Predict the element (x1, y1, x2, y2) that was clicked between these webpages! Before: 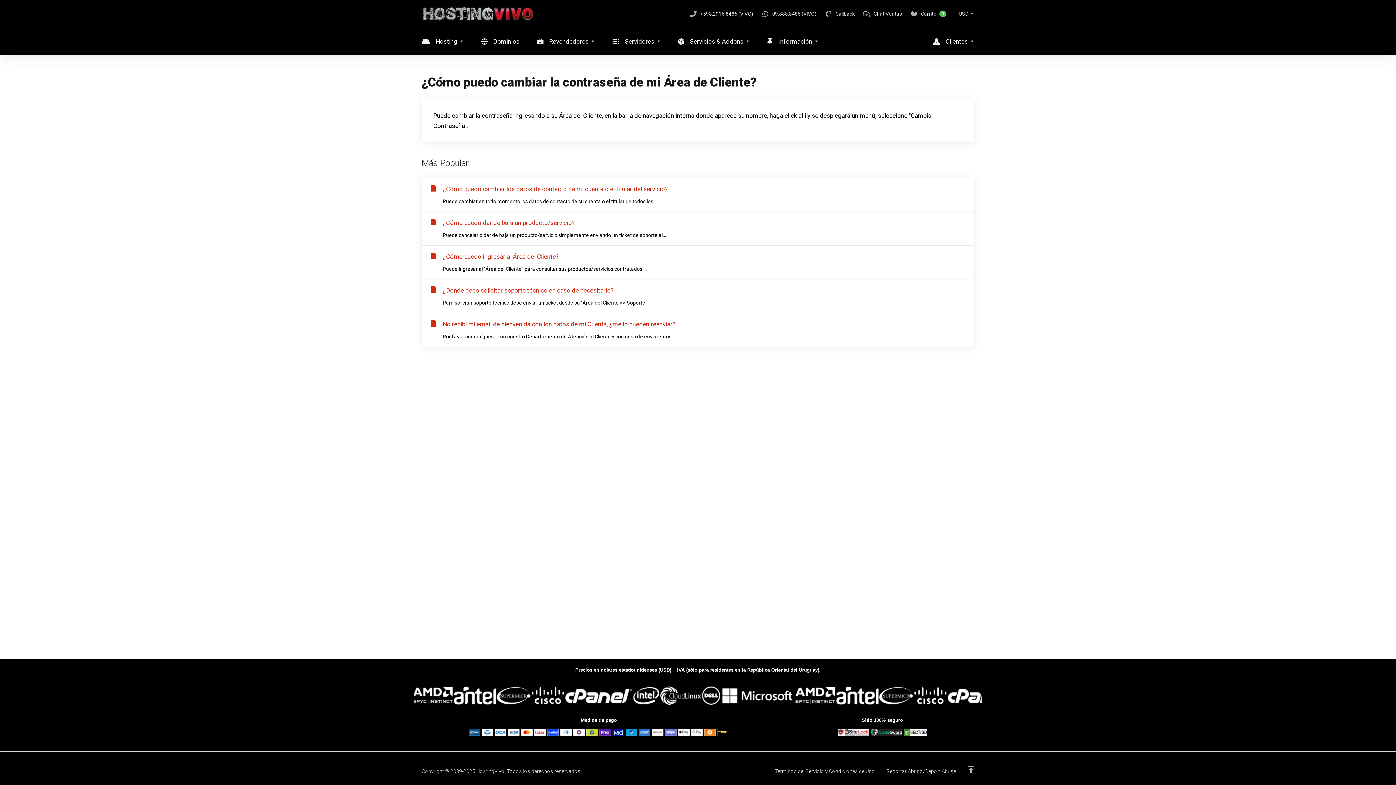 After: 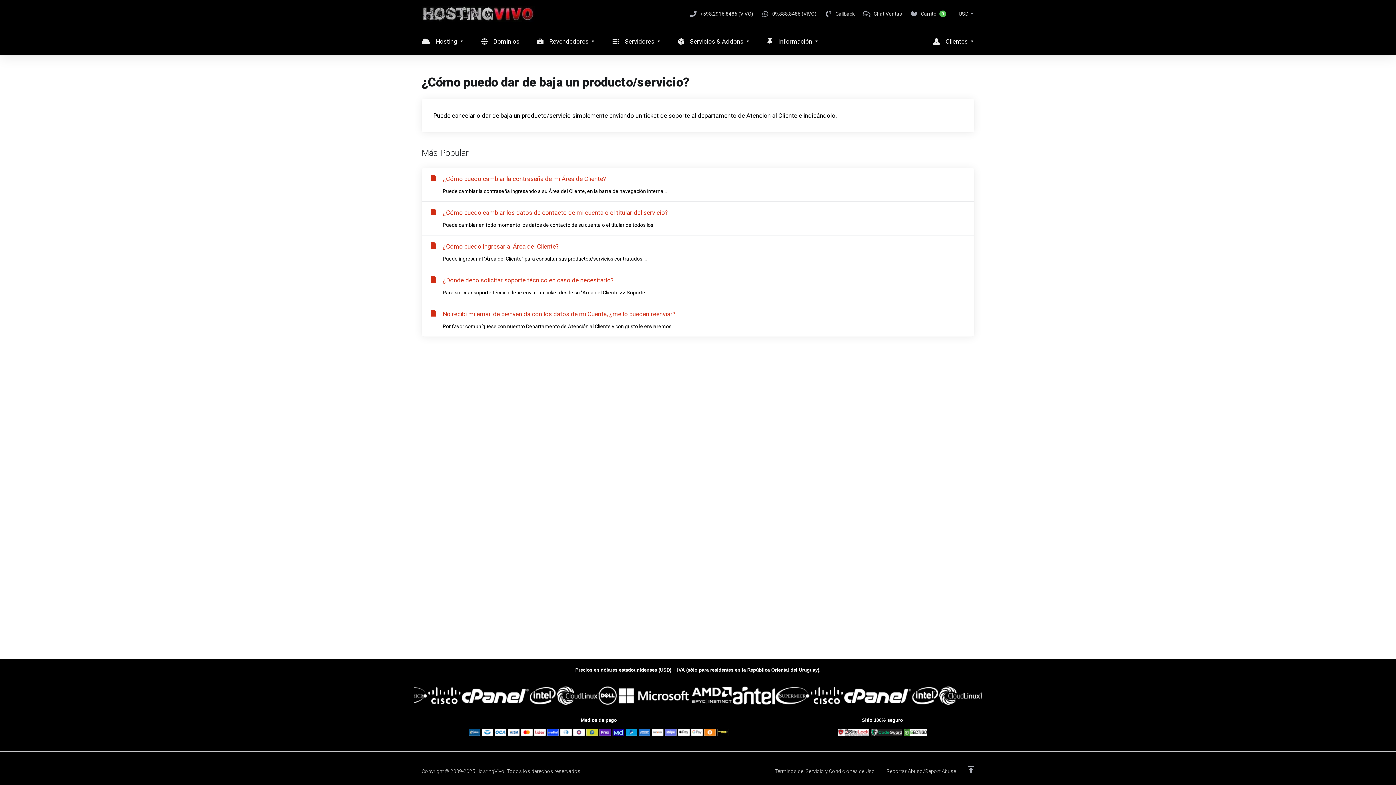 Action: label: ¿Cómo puedo dar de baja un producto/servicio?

Puede cancelar o dar de baja un producto/servicio simplemente enviando un ticket de soporte al... bbox: (421, 212, 974, 245)